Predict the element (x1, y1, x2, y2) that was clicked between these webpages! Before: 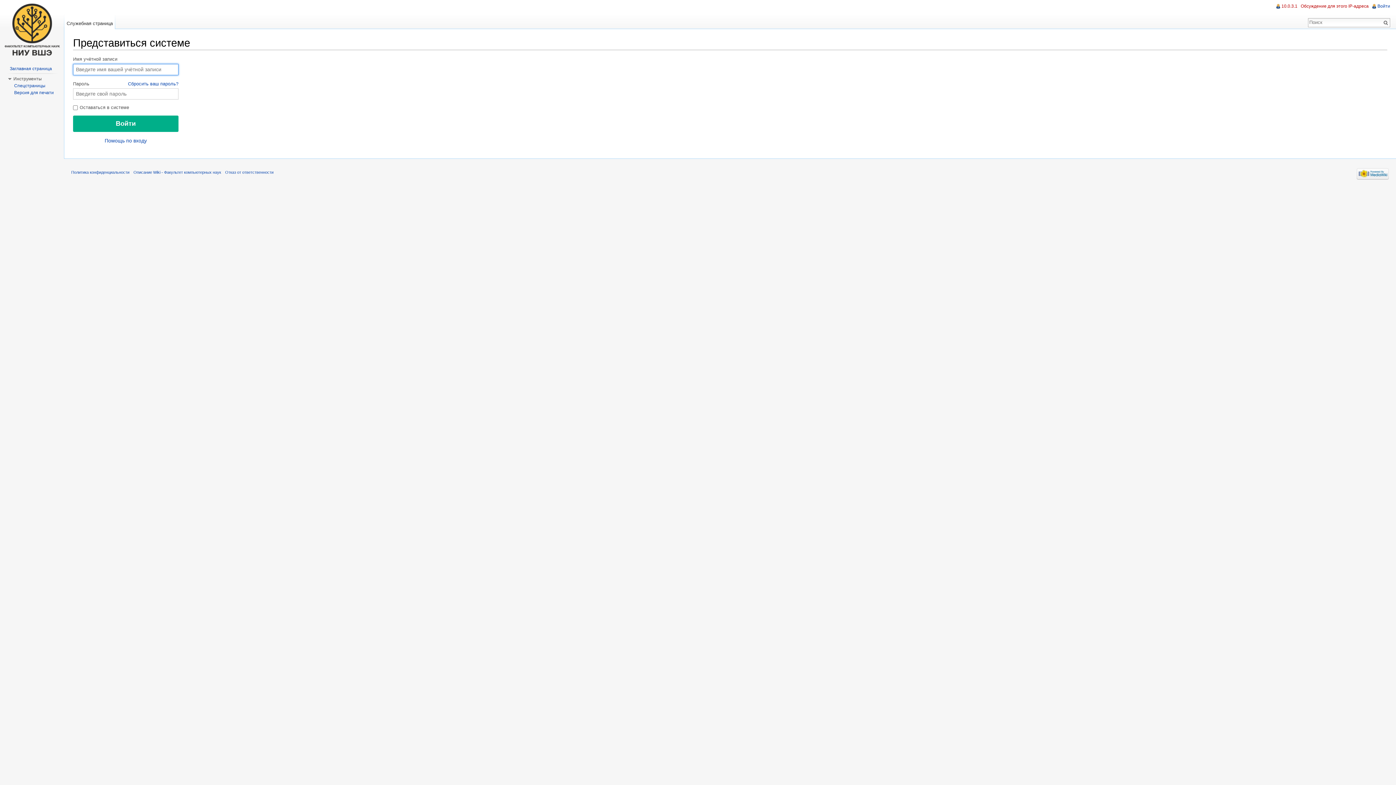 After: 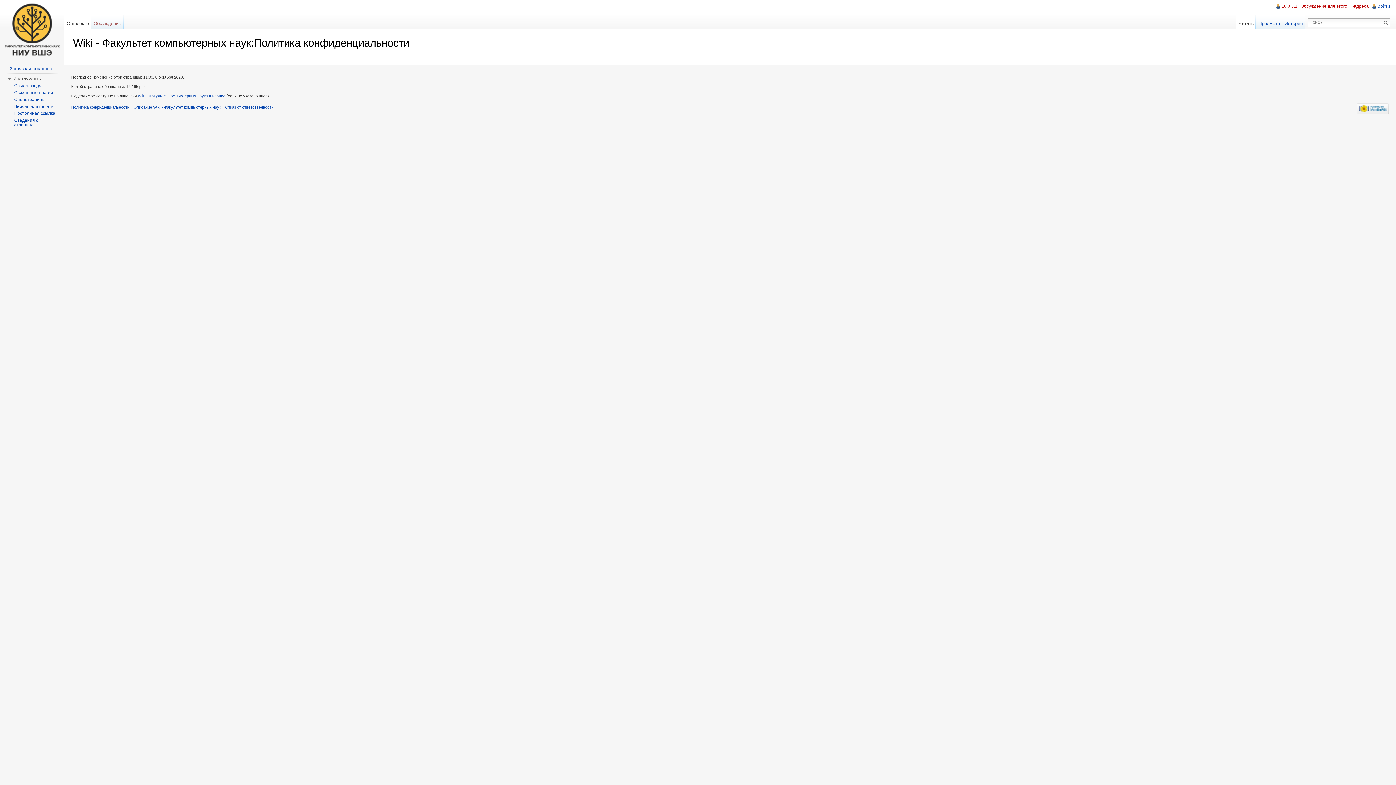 Action: bbox: (71, 170, 129, 174) label: Политика конфиденциальности